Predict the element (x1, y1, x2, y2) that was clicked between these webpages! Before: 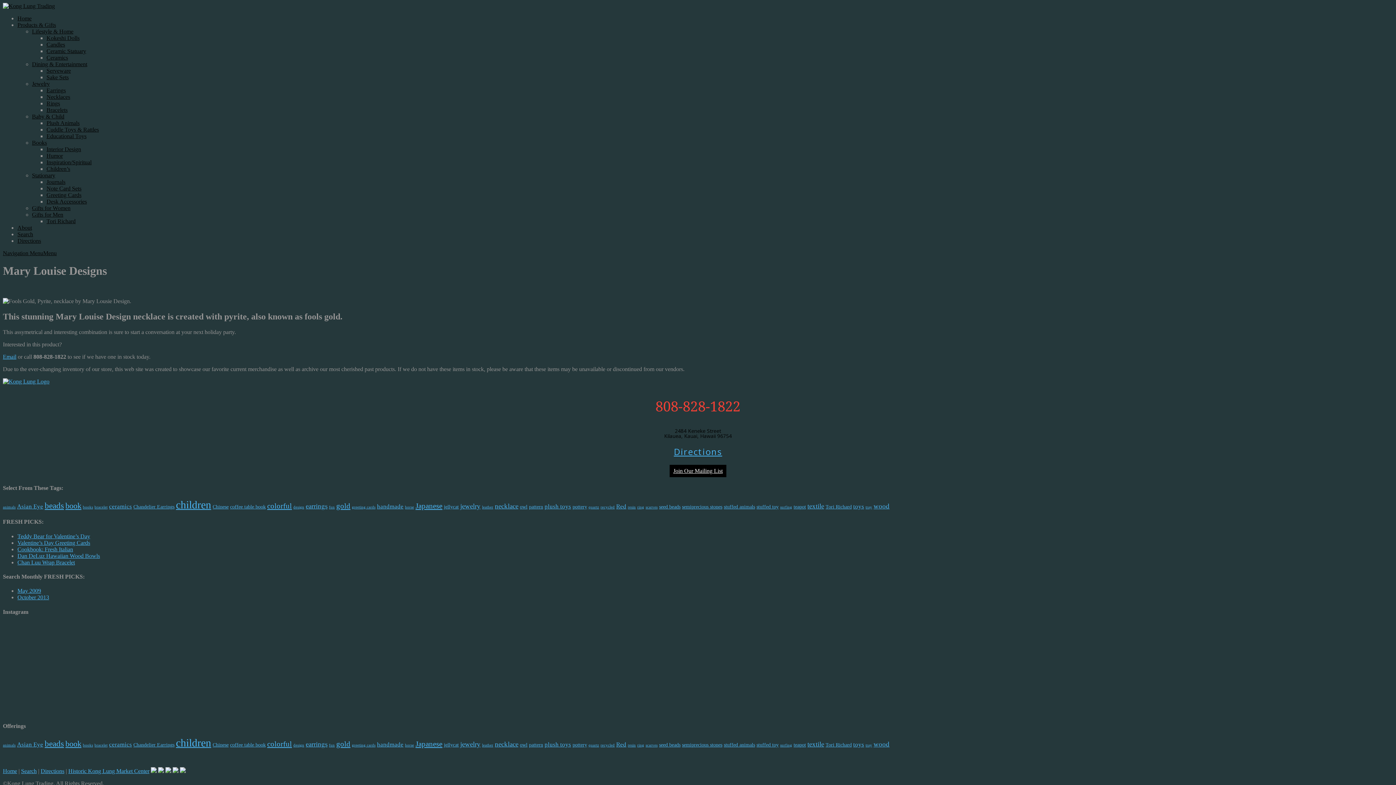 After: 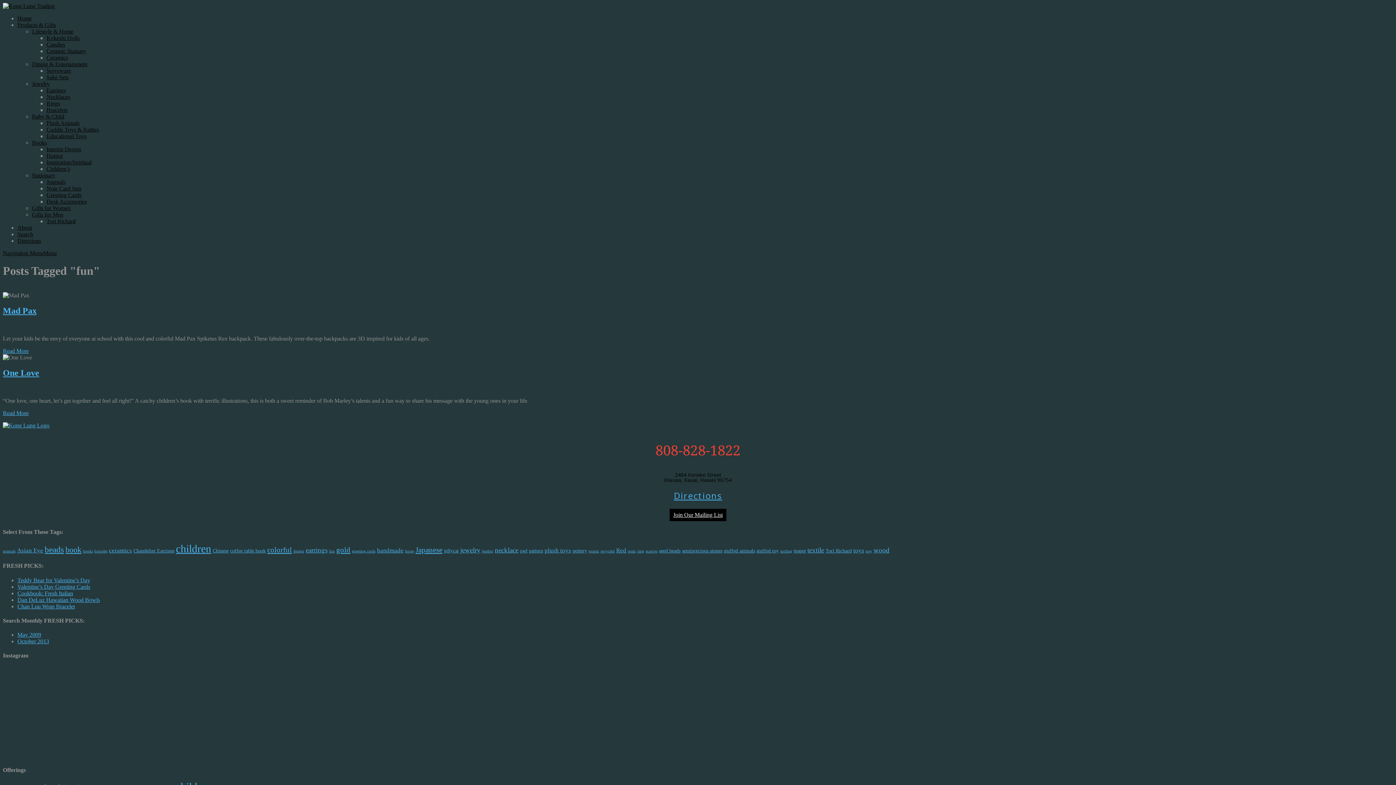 Action: label: fun (2 items) bbox: (329, 505, 334, 509)